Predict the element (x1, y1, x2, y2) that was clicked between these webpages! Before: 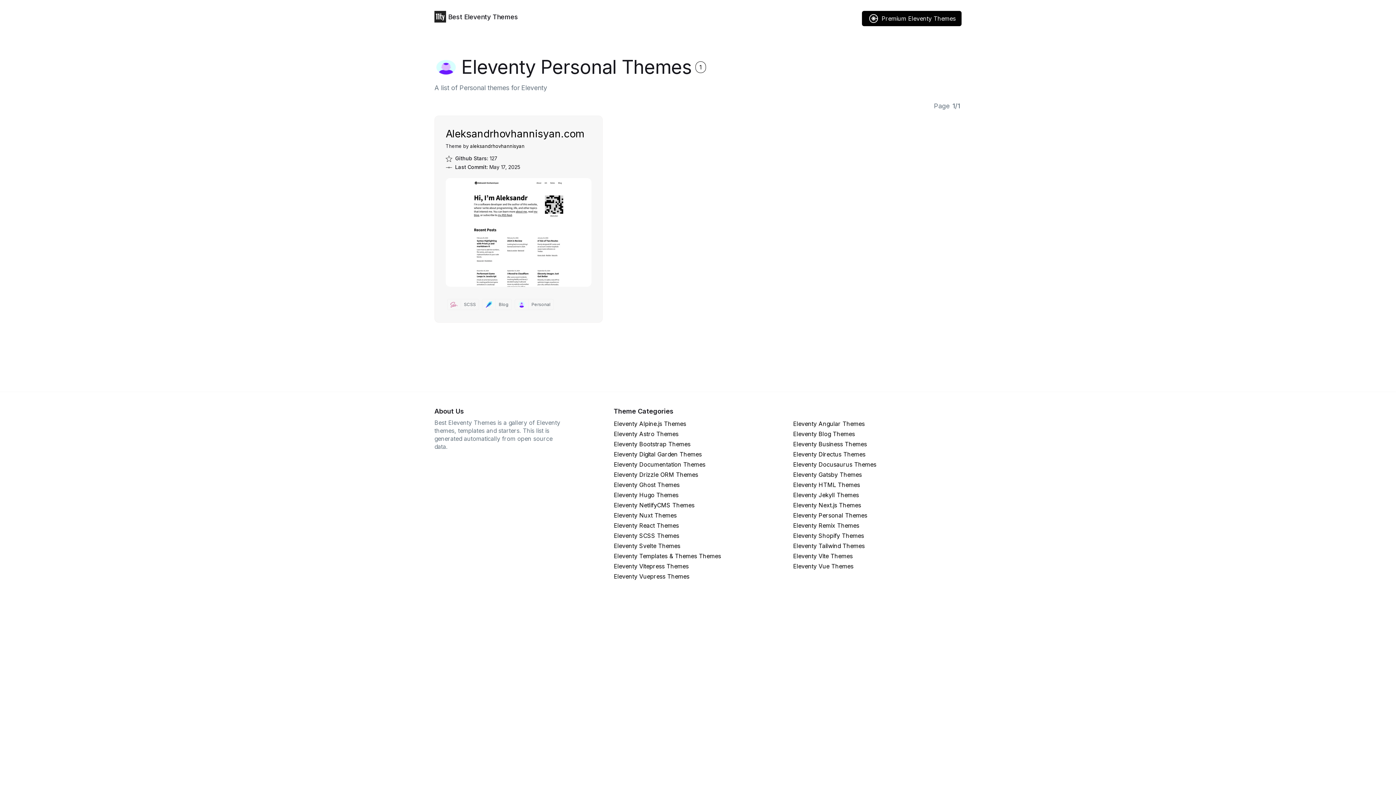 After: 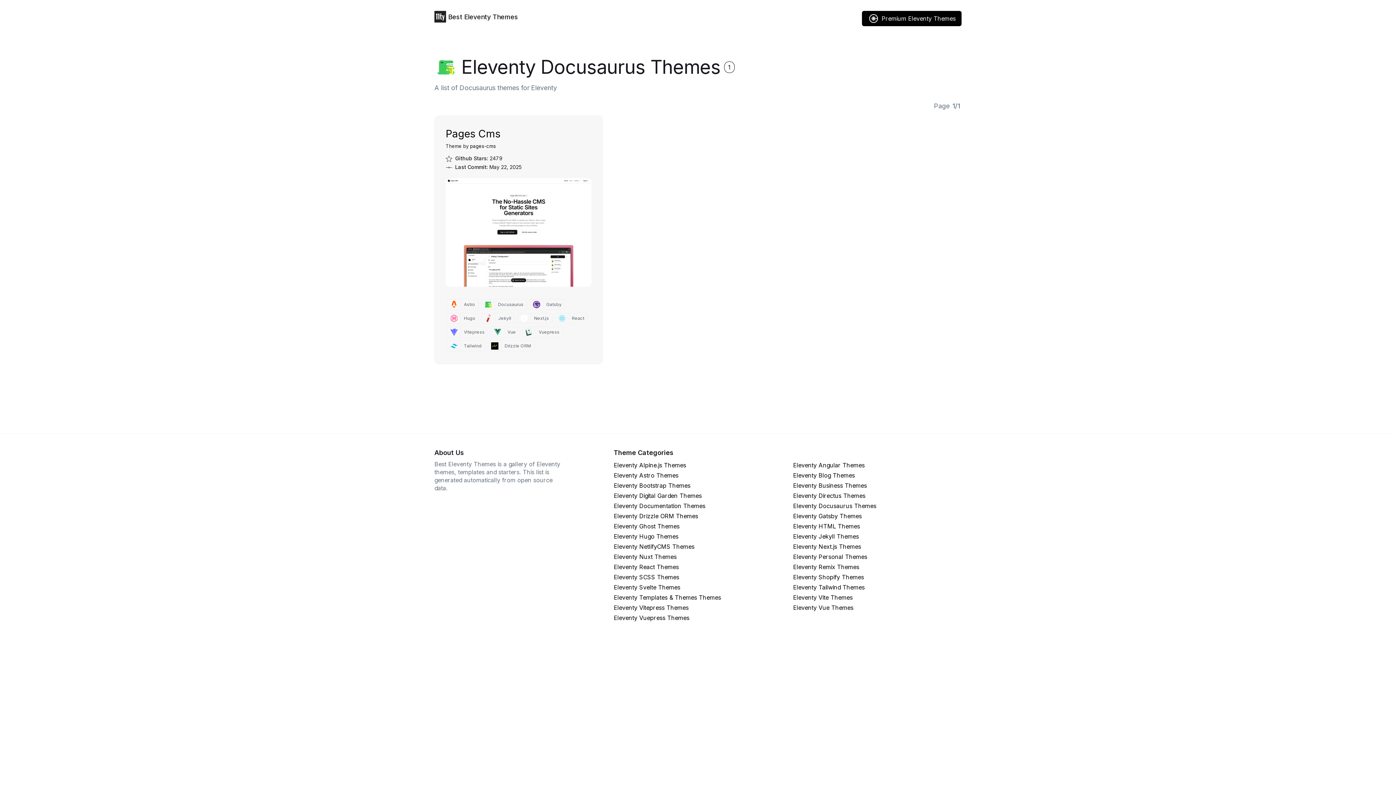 Action: bbox: (793, 459, 961, 469) label: Docusaurus